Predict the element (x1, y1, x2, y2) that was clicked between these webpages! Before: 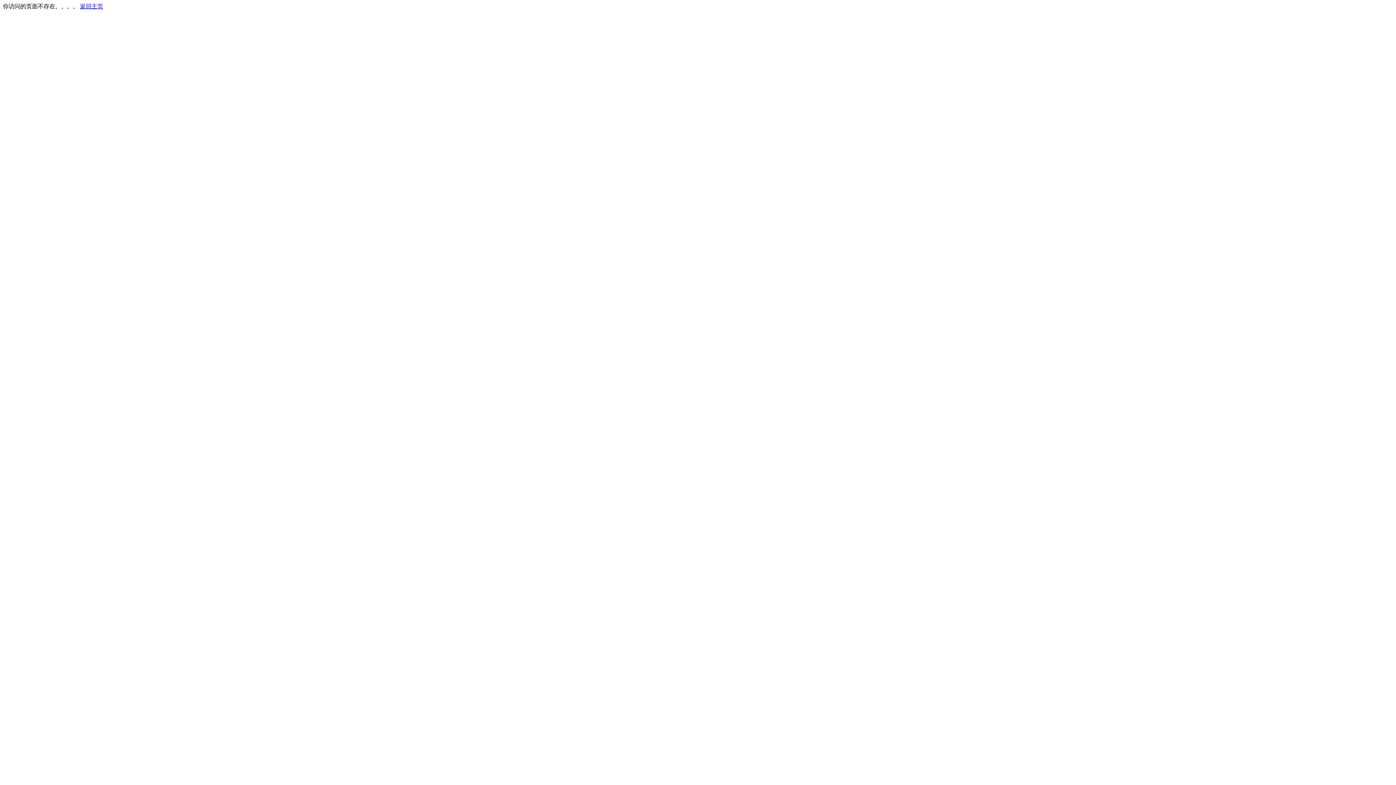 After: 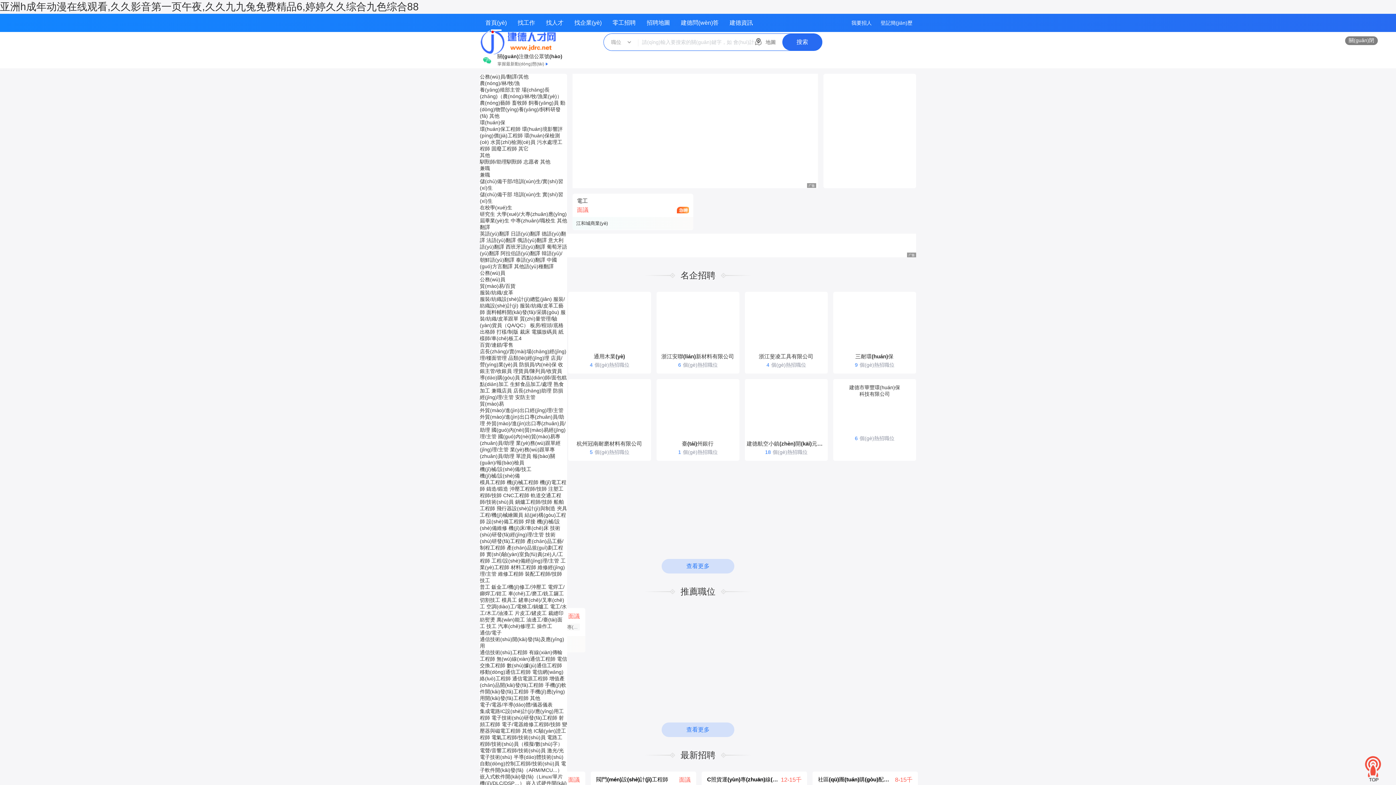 Action: label: 返回主页 bbox: (80, 3, 103, 9)